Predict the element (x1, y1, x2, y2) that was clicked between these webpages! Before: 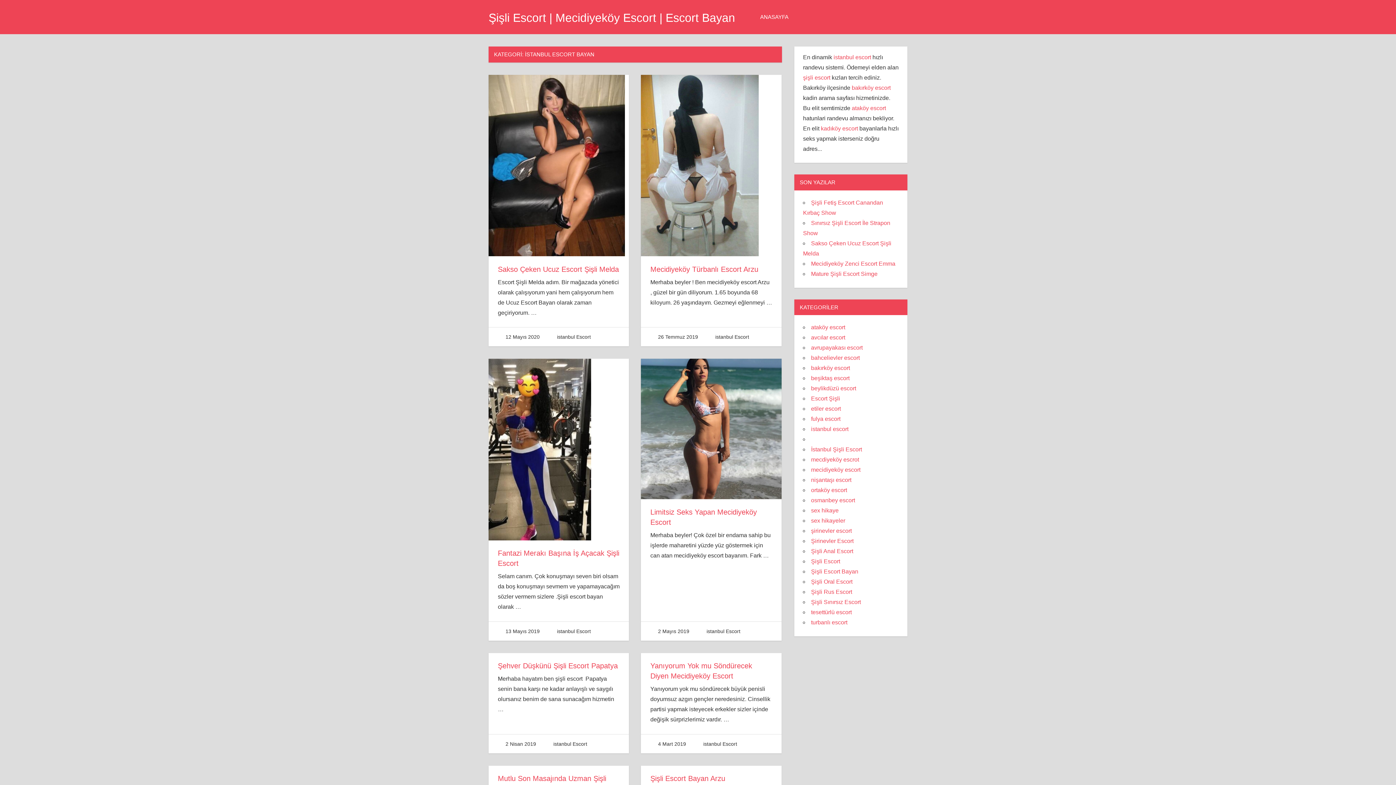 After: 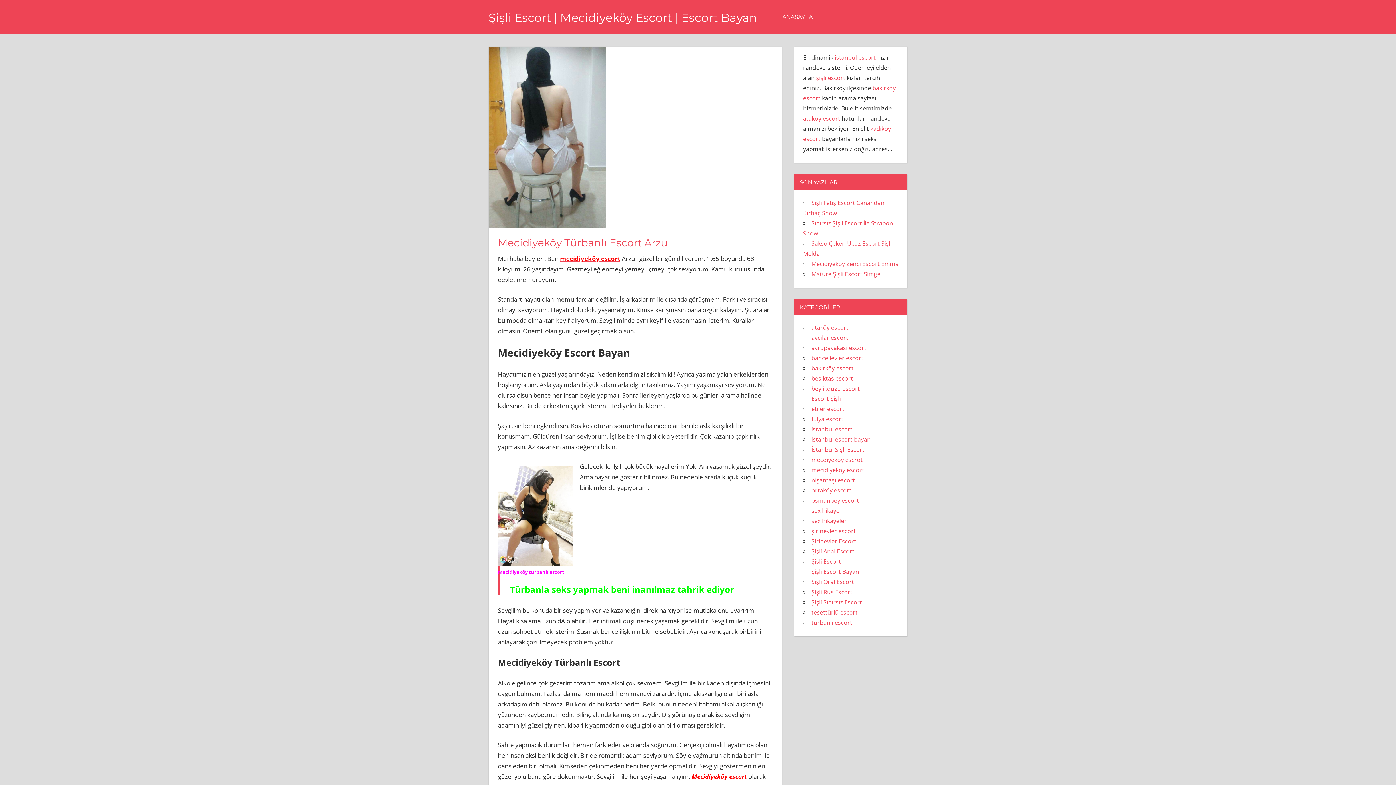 Action: label: 26 Temmuz 2019 bbox: (658, 334, 698, 340)